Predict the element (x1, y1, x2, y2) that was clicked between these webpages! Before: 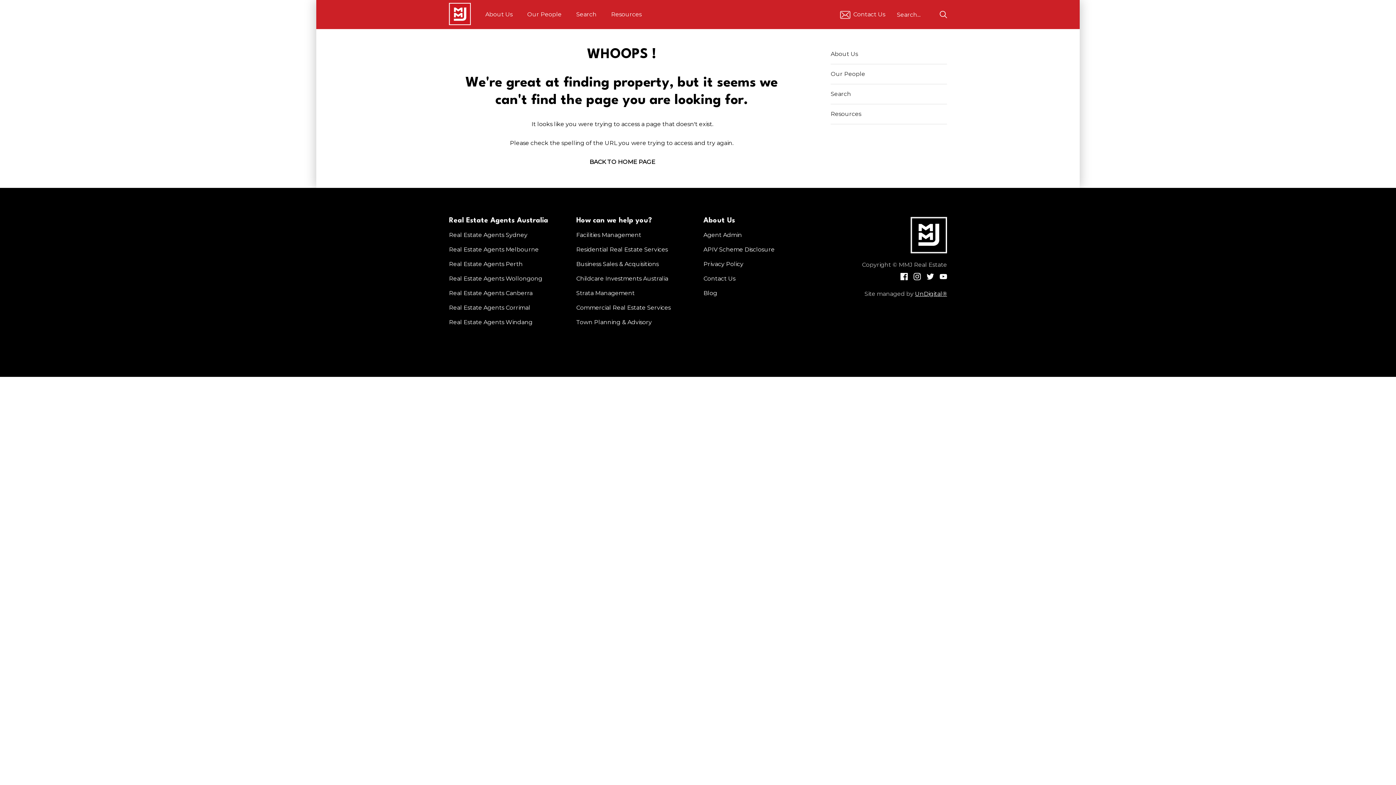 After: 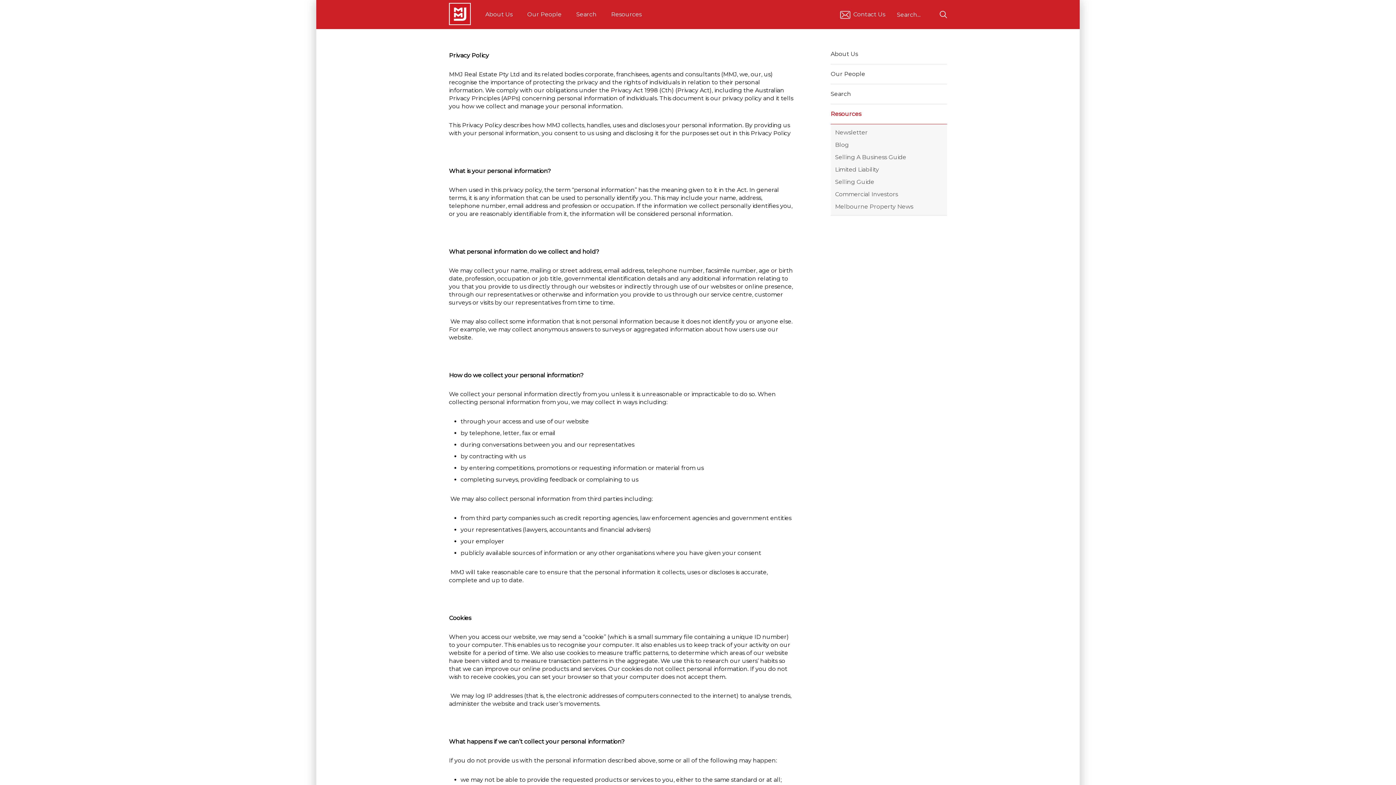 Action: label: Privacy Policy bbox: (703, 260, 743, 267)